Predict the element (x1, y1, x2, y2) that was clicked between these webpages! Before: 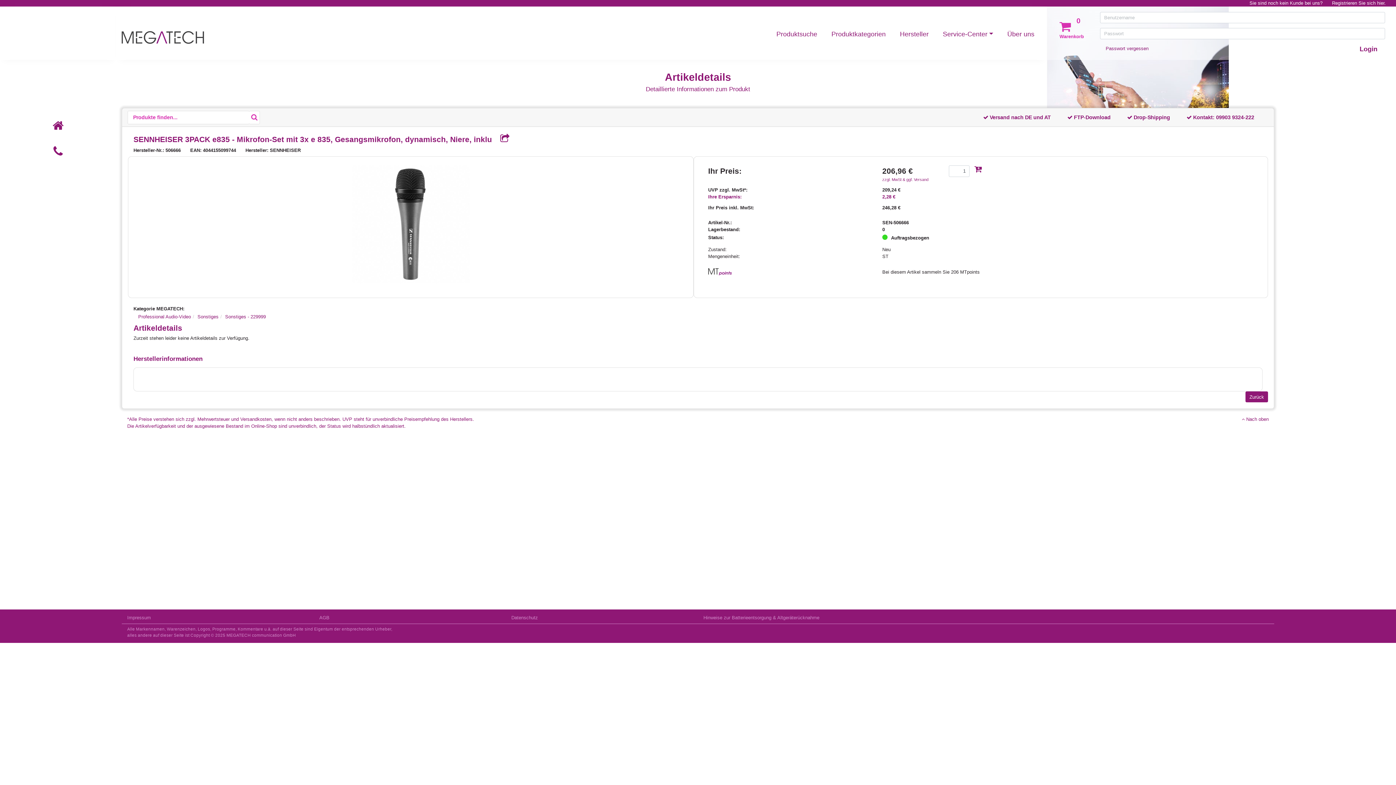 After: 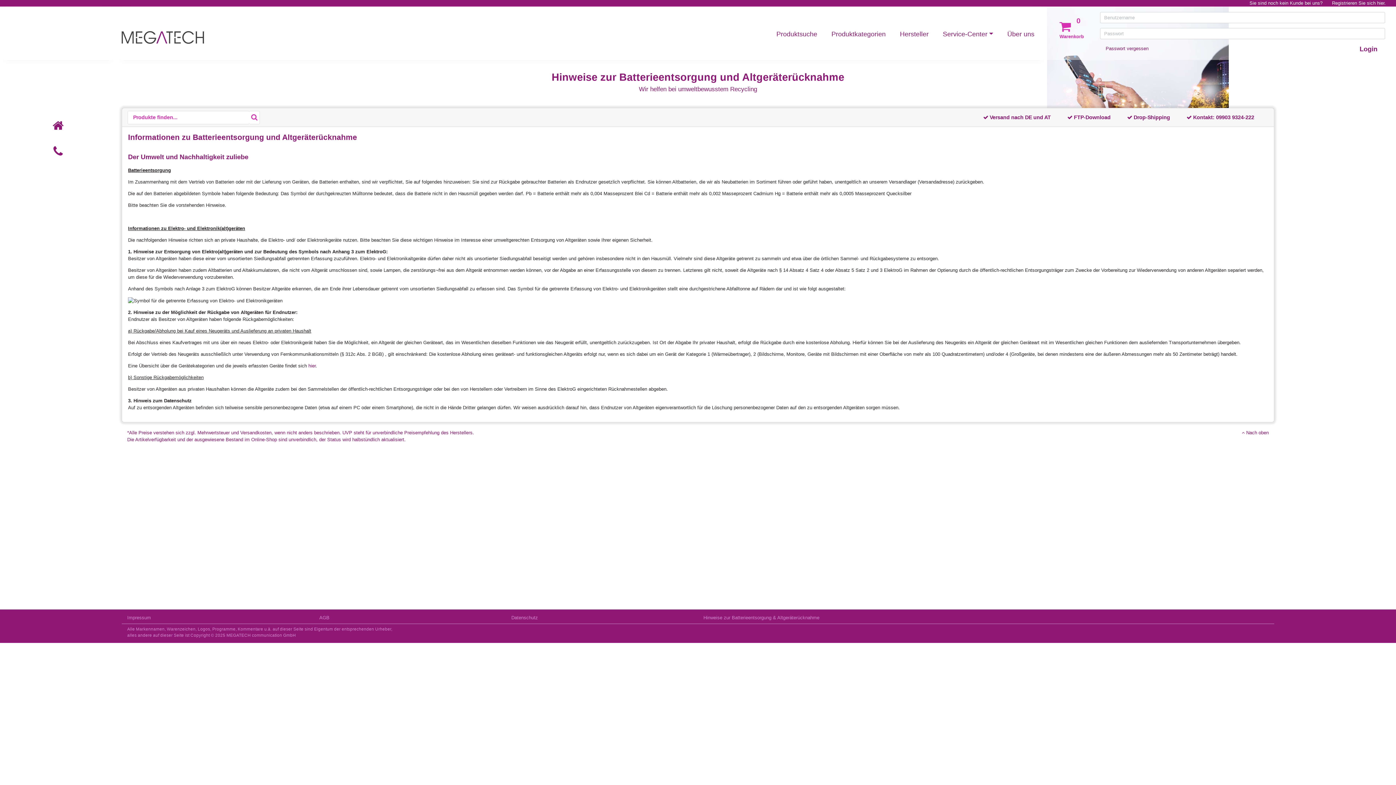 Action: bbox: (698, 614, 890, 621) label: Hinweise zur Batterieentsorgung & Altgeräterücknahme